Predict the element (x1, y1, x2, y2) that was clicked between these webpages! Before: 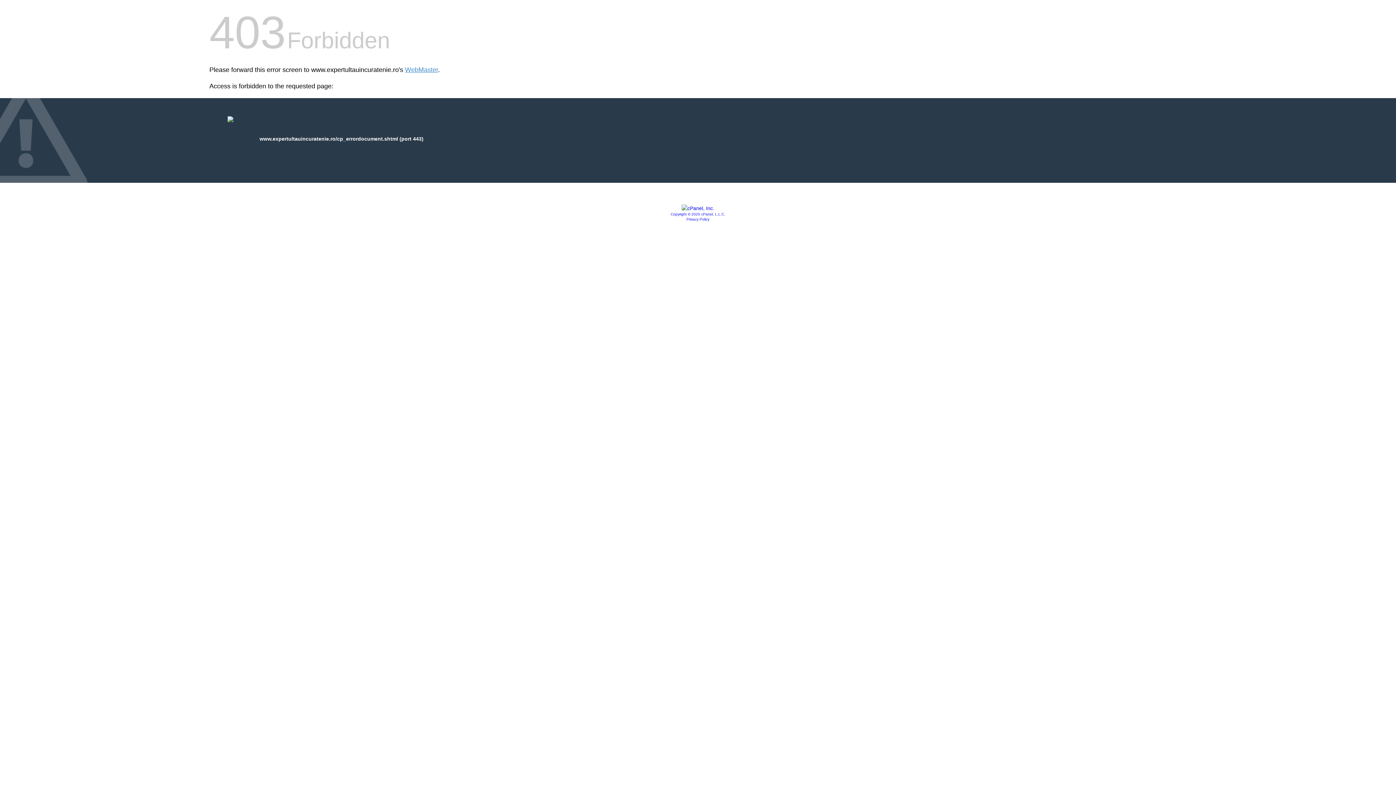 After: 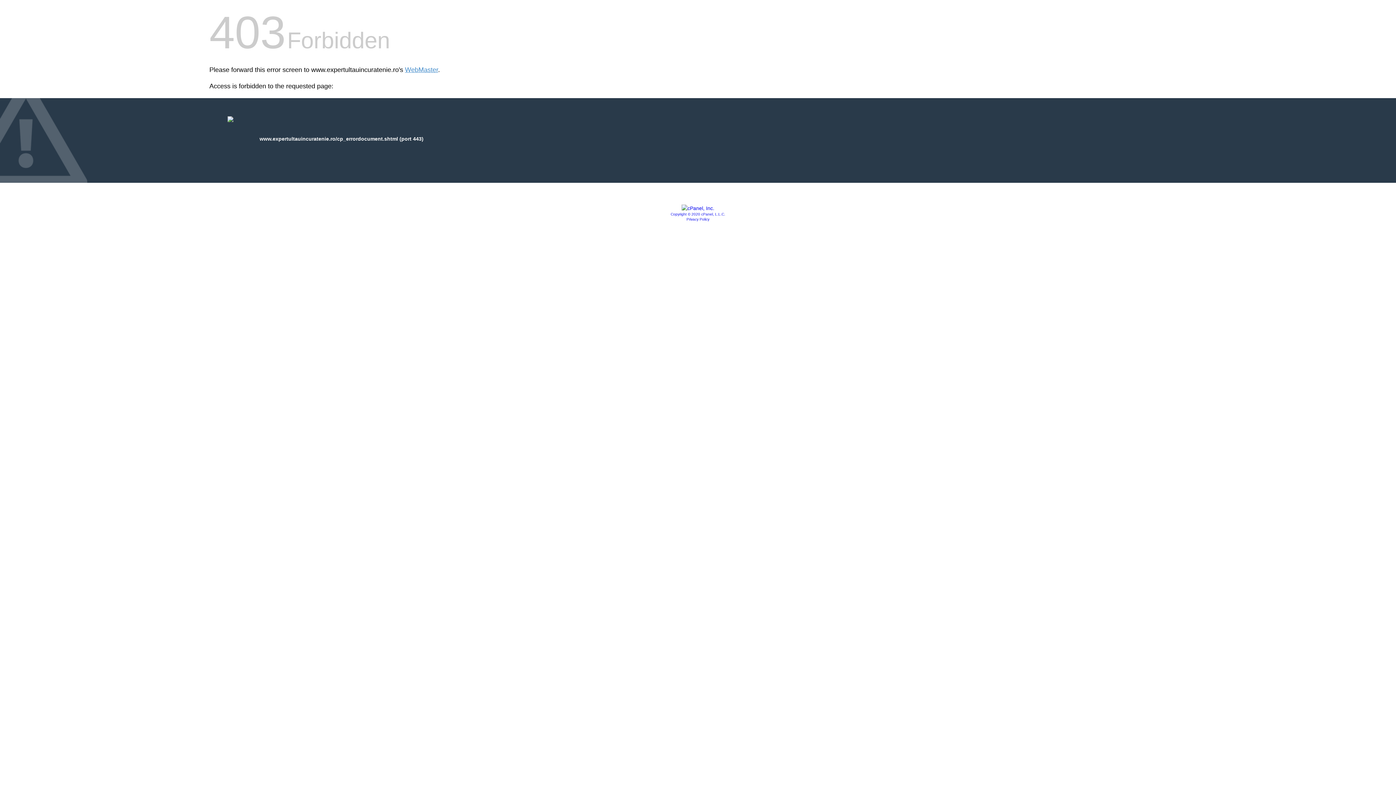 Action: bbox: (686, 217, 709, 221) label: Privacy Policy